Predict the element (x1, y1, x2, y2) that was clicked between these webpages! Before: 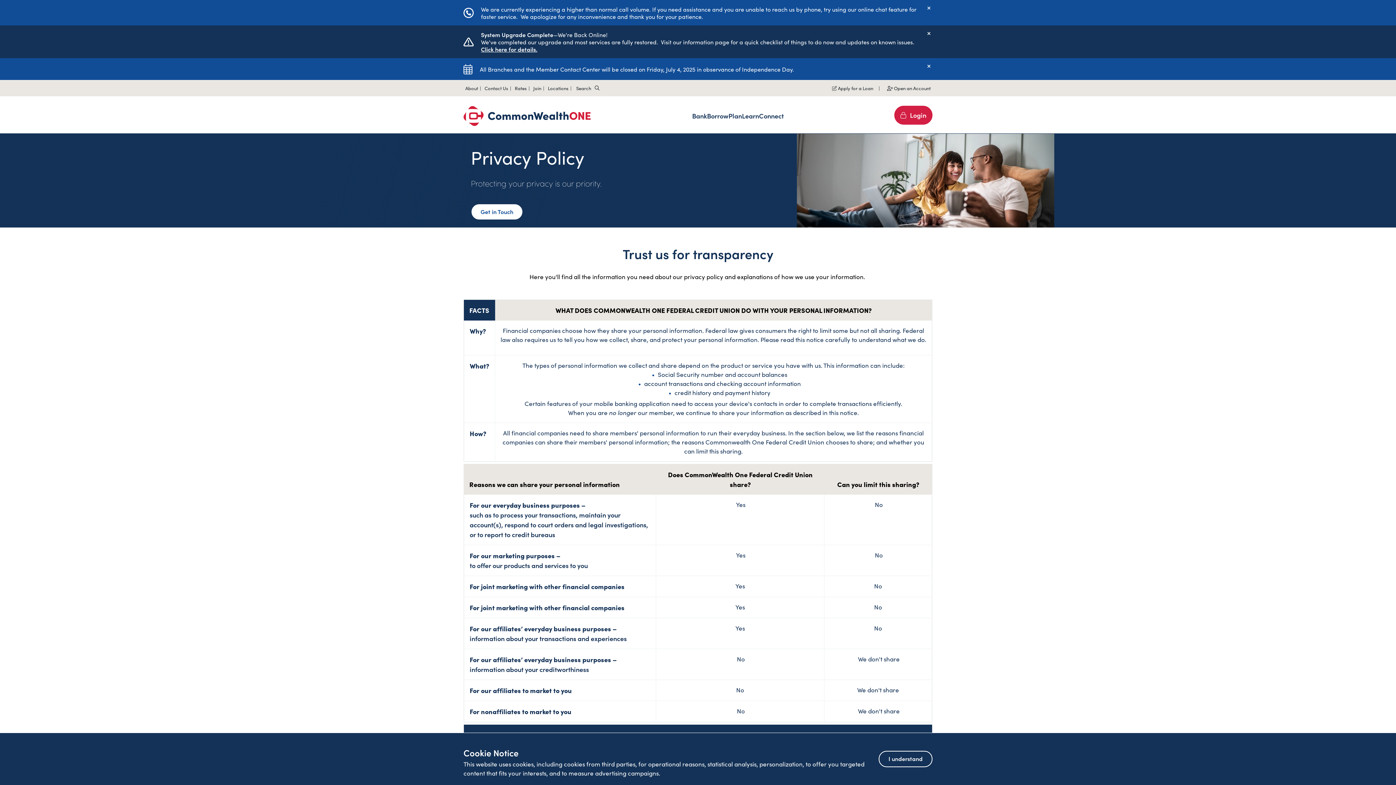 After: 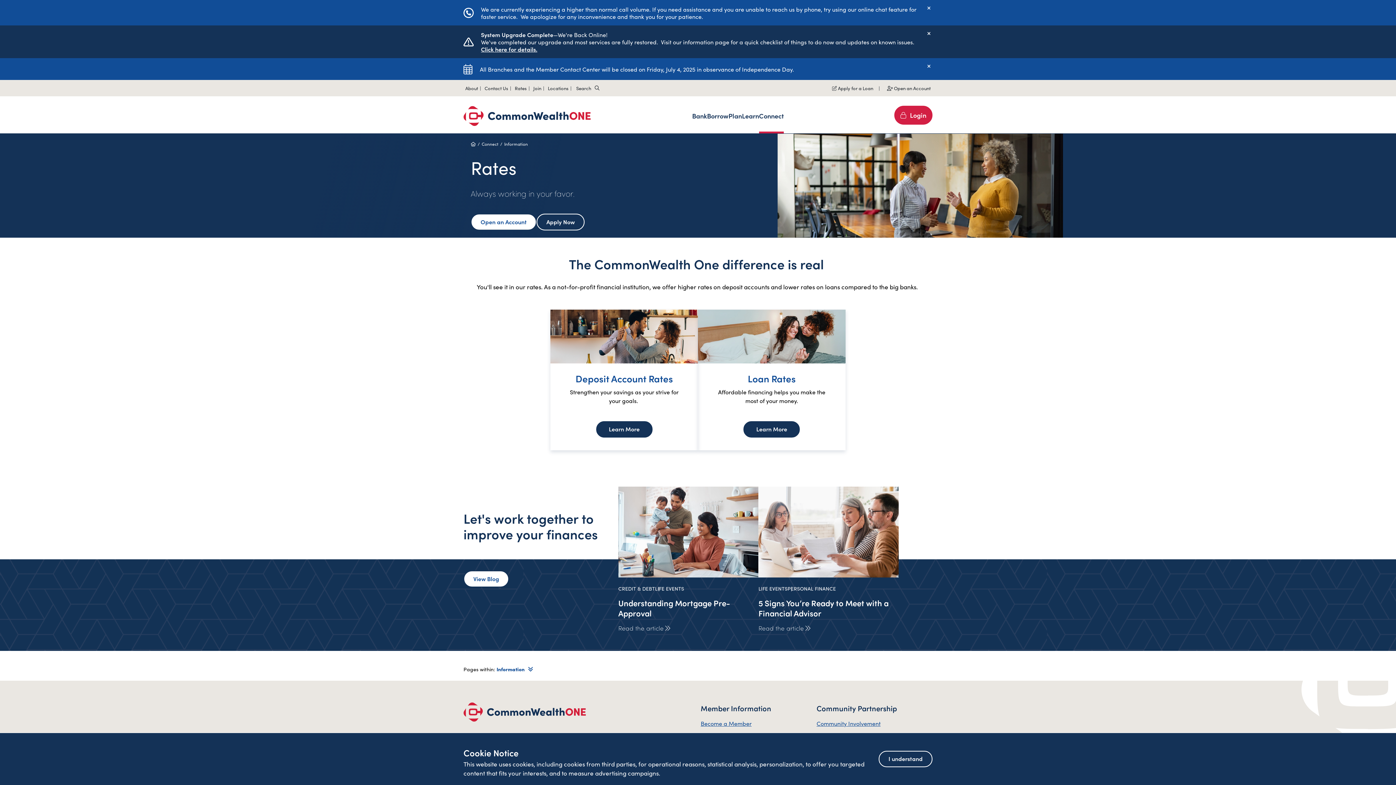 Action: label: Rates bbox: (514, 84, 526, 91)